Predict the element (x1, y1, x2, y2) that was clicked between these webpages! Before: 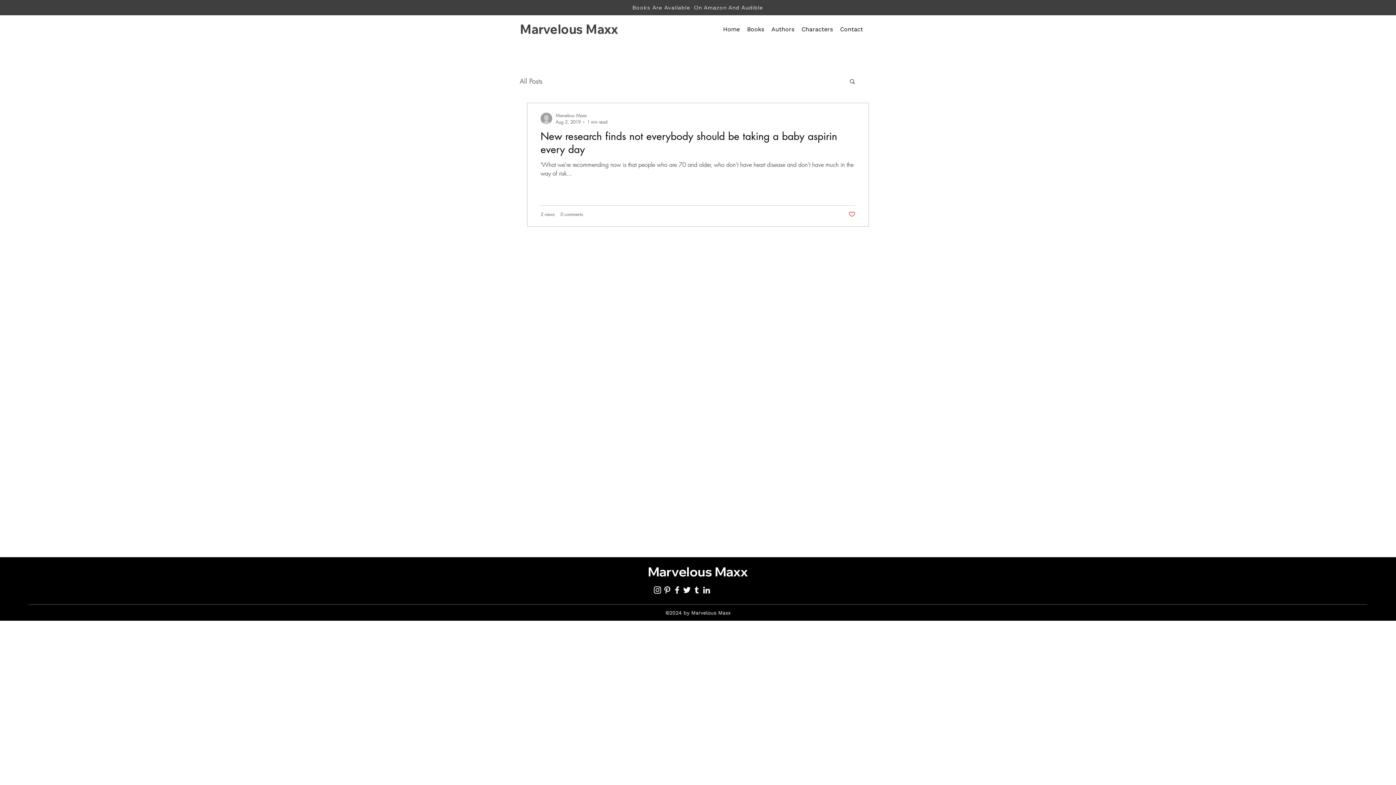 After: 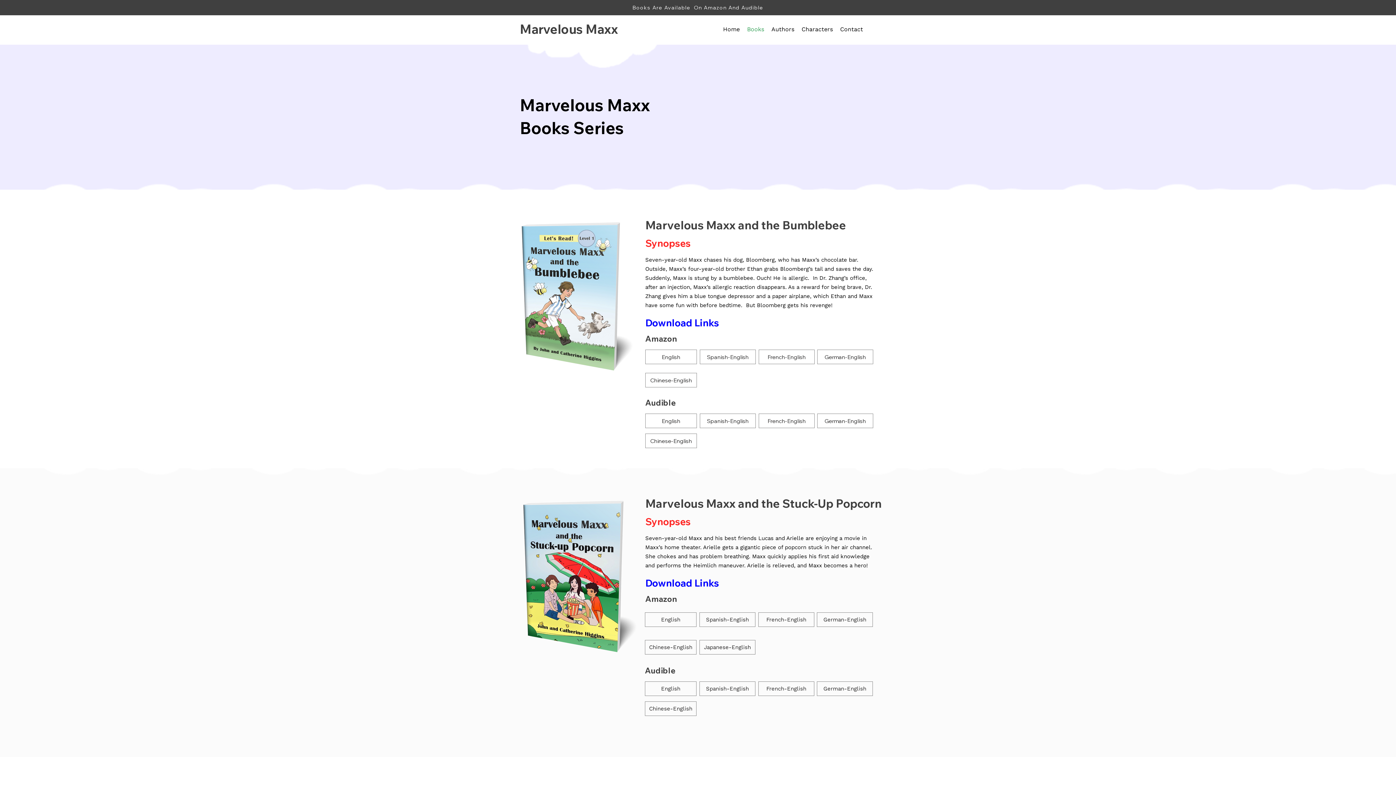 Action: label: Books bbox: (743, 20, 768, 38)